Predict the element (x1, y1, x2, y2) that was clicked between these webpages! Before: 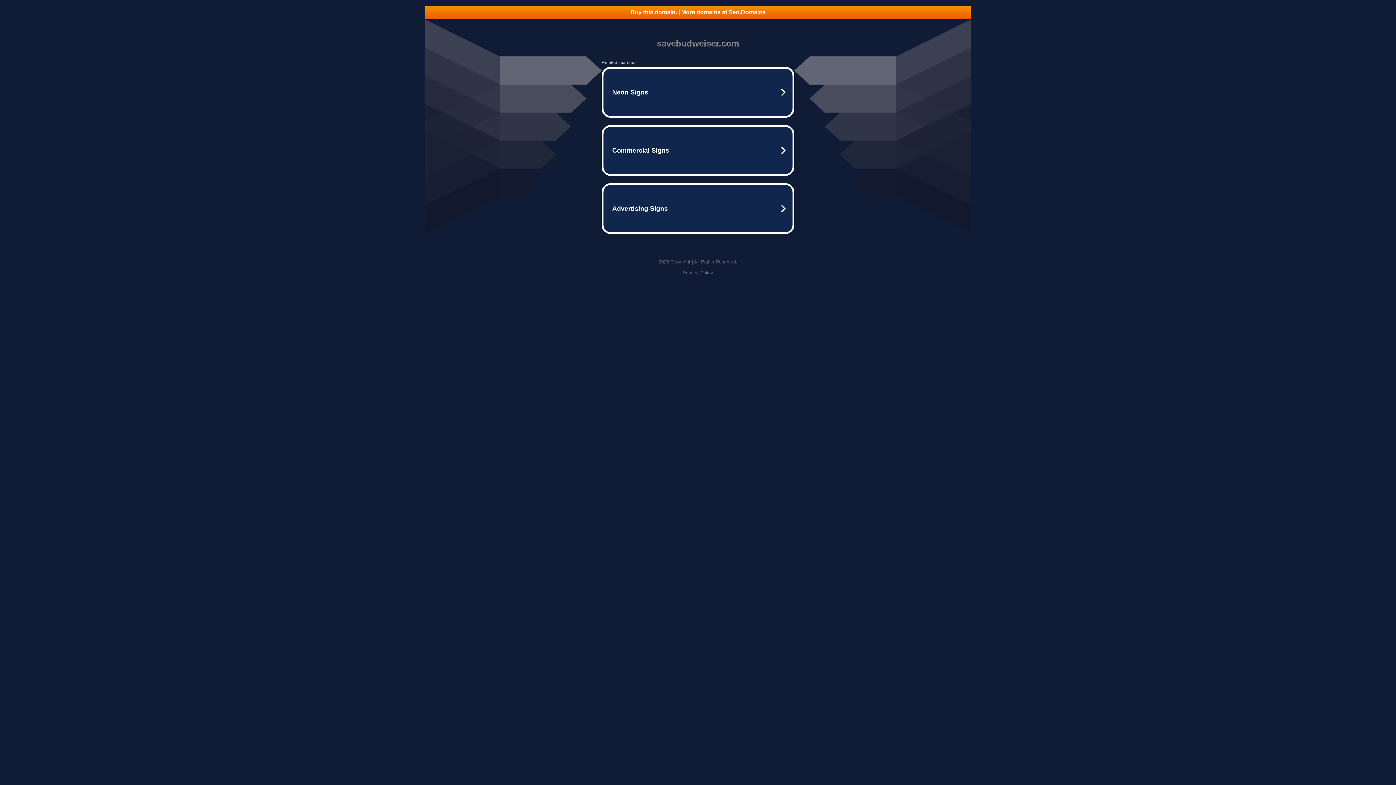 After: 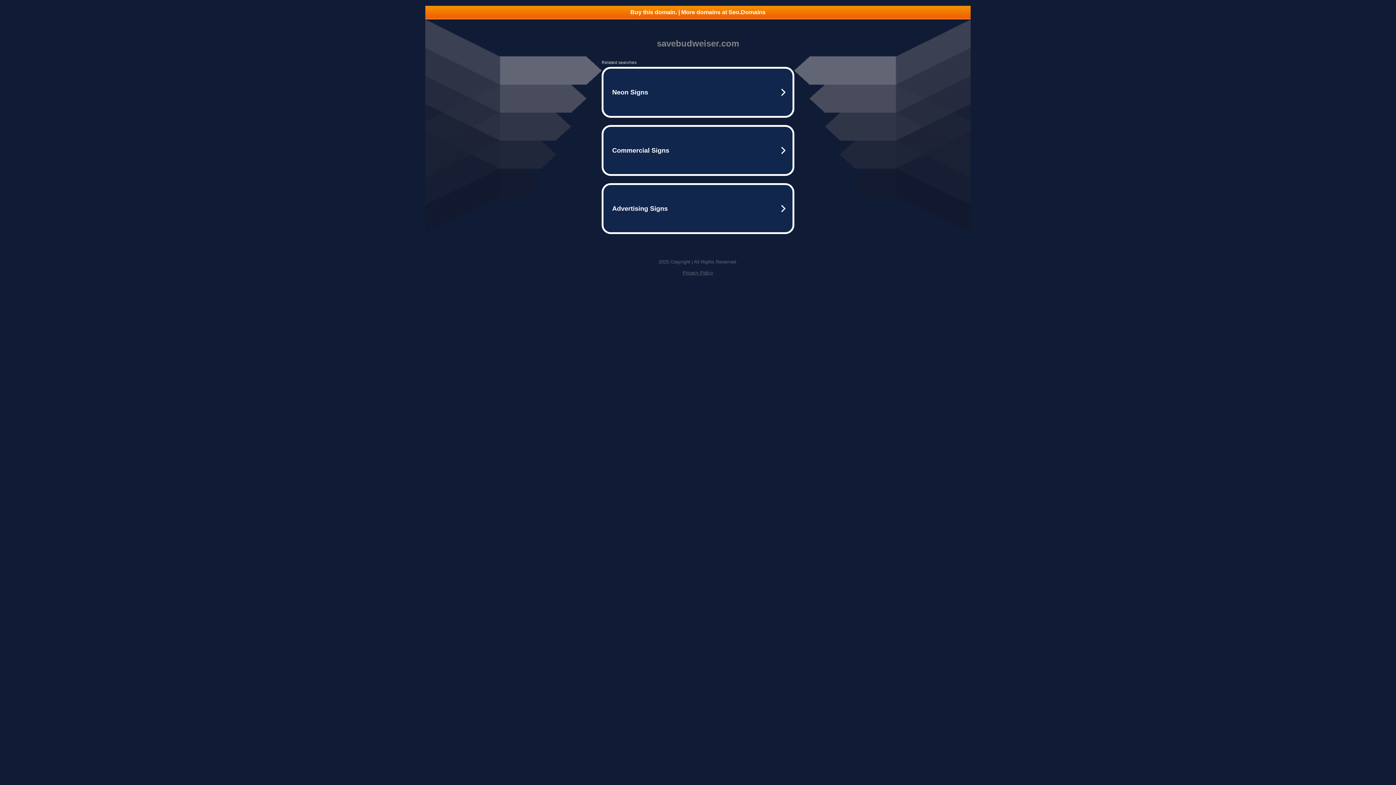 Action: label: Privacy Policy bbox: (682, 270, 713, 275)